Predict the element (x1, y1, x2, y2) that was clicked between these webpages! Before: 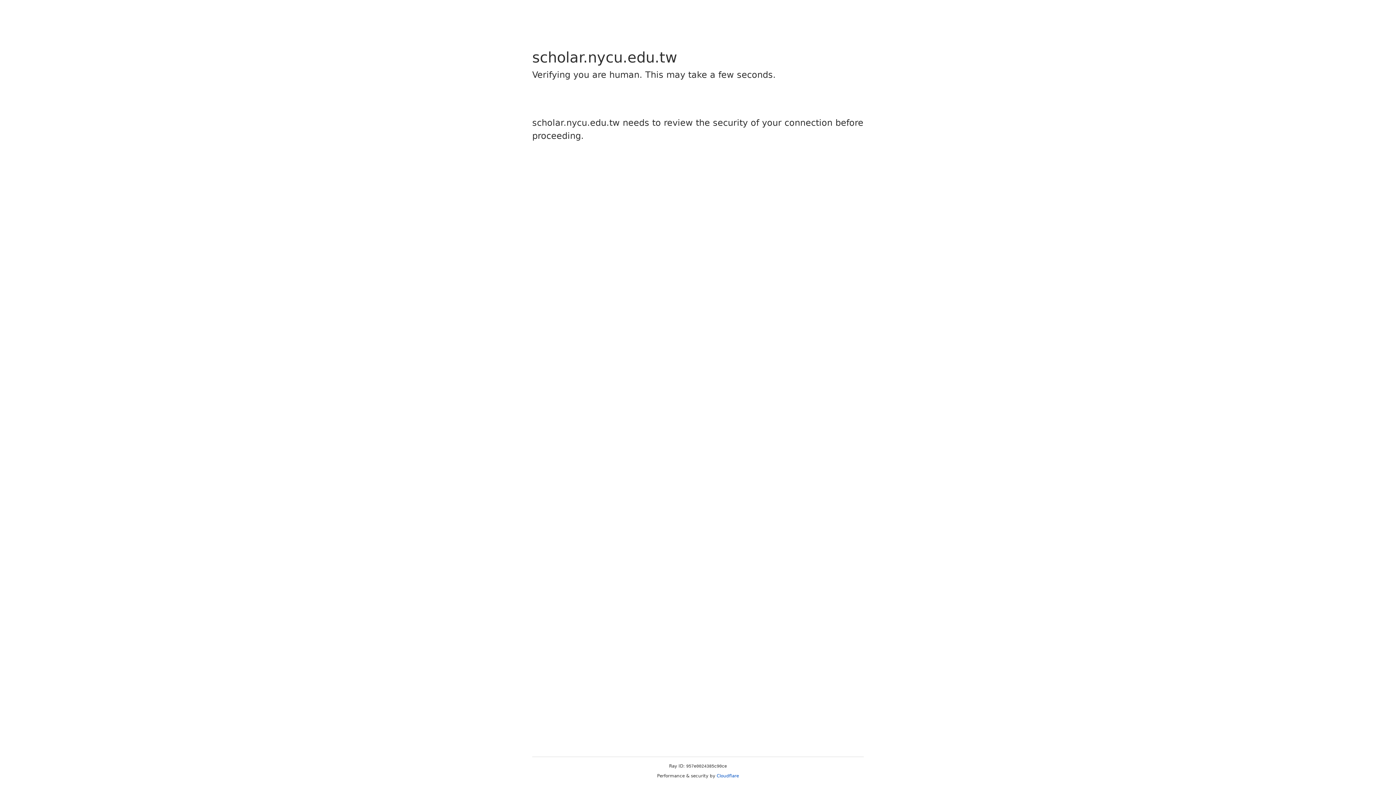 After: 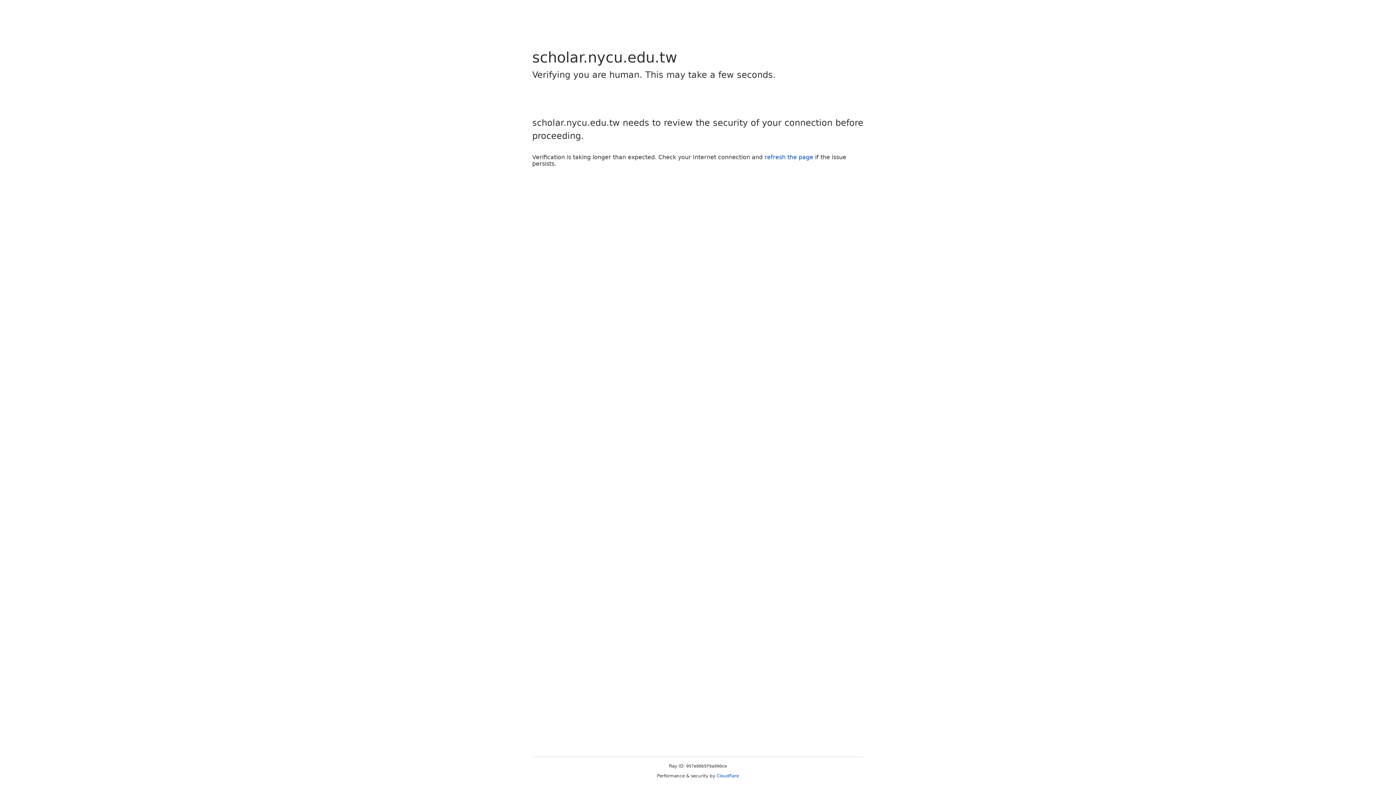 Action: bbox: (716, 773, 739, 778) label: Cloudflare